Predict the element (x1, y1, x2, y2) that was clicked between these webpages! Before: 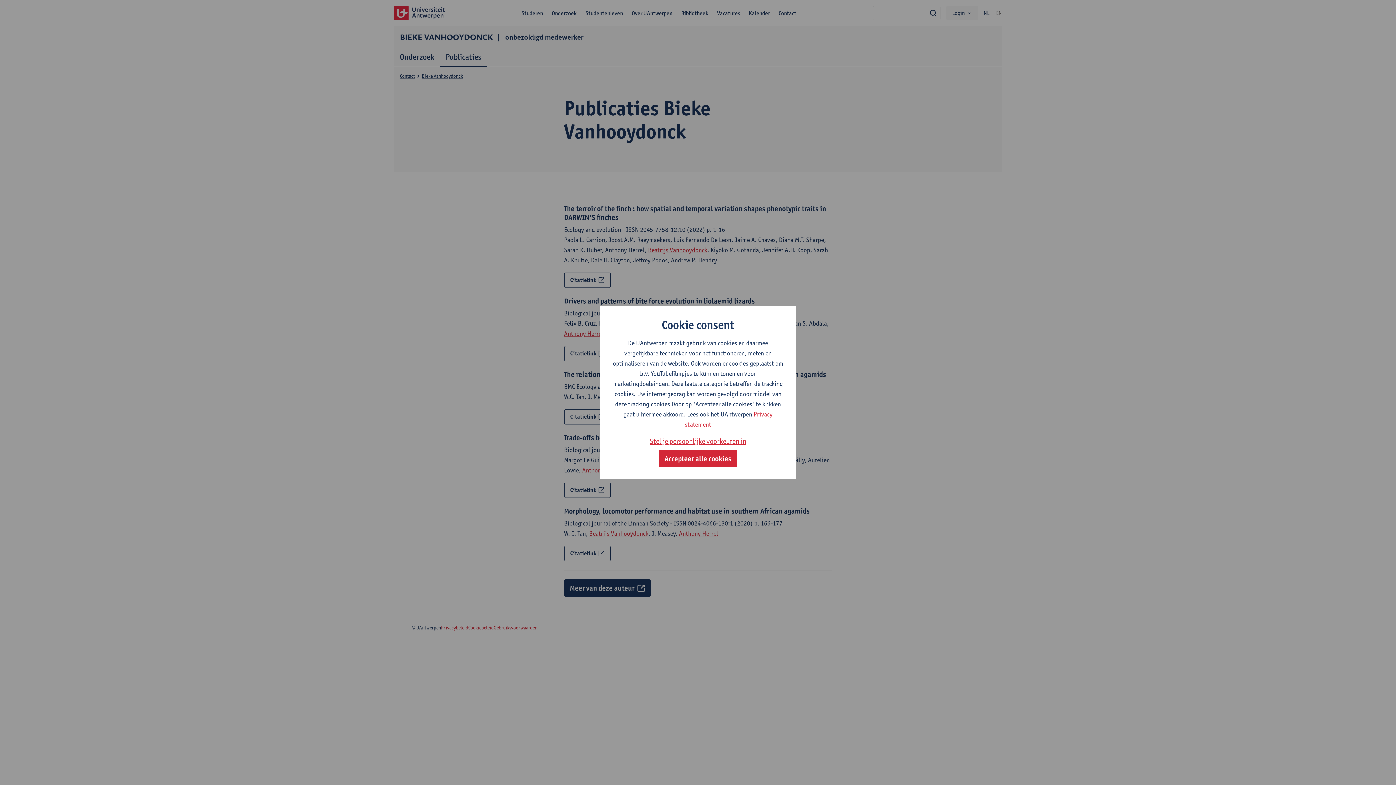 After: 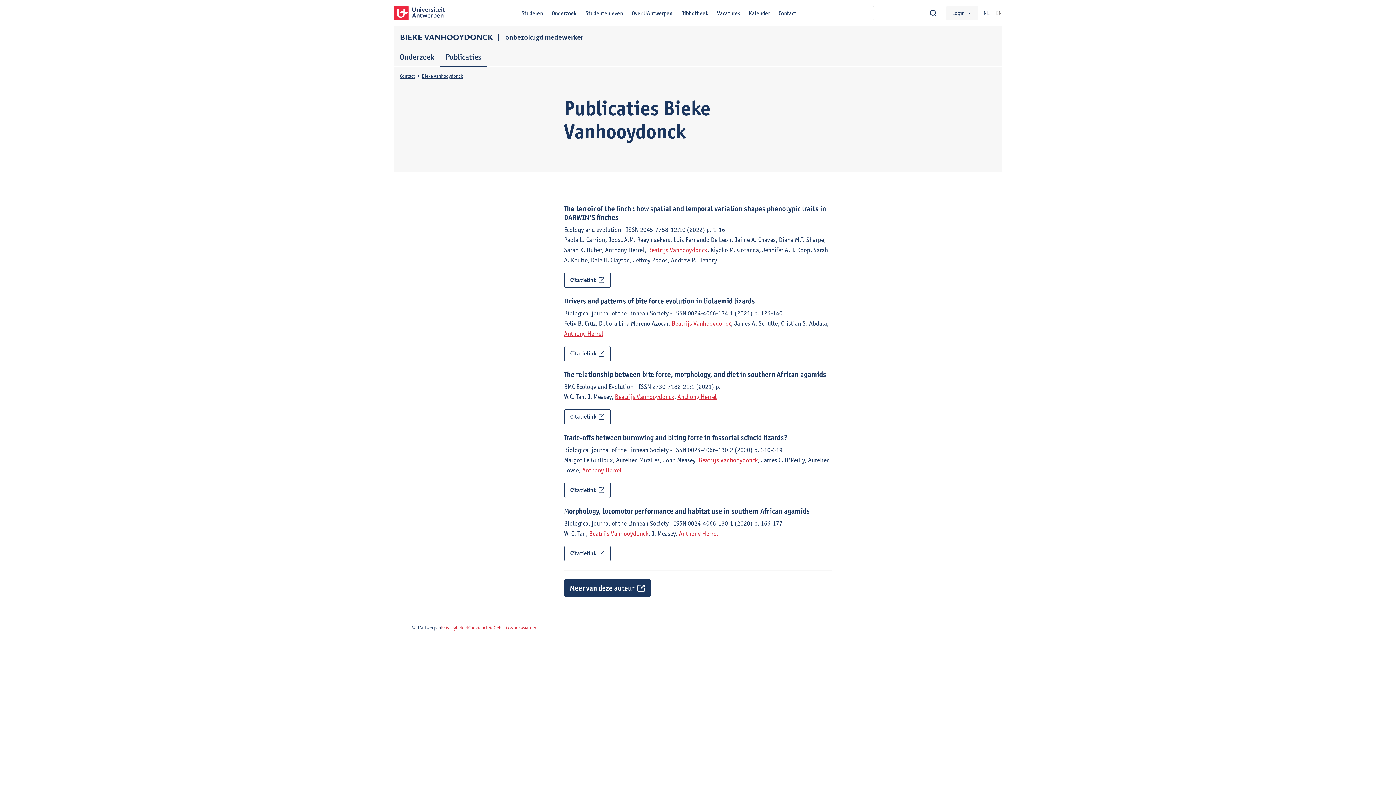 Action: bbox: (658, 450, 737, 467) label: Accepteer alle cookies